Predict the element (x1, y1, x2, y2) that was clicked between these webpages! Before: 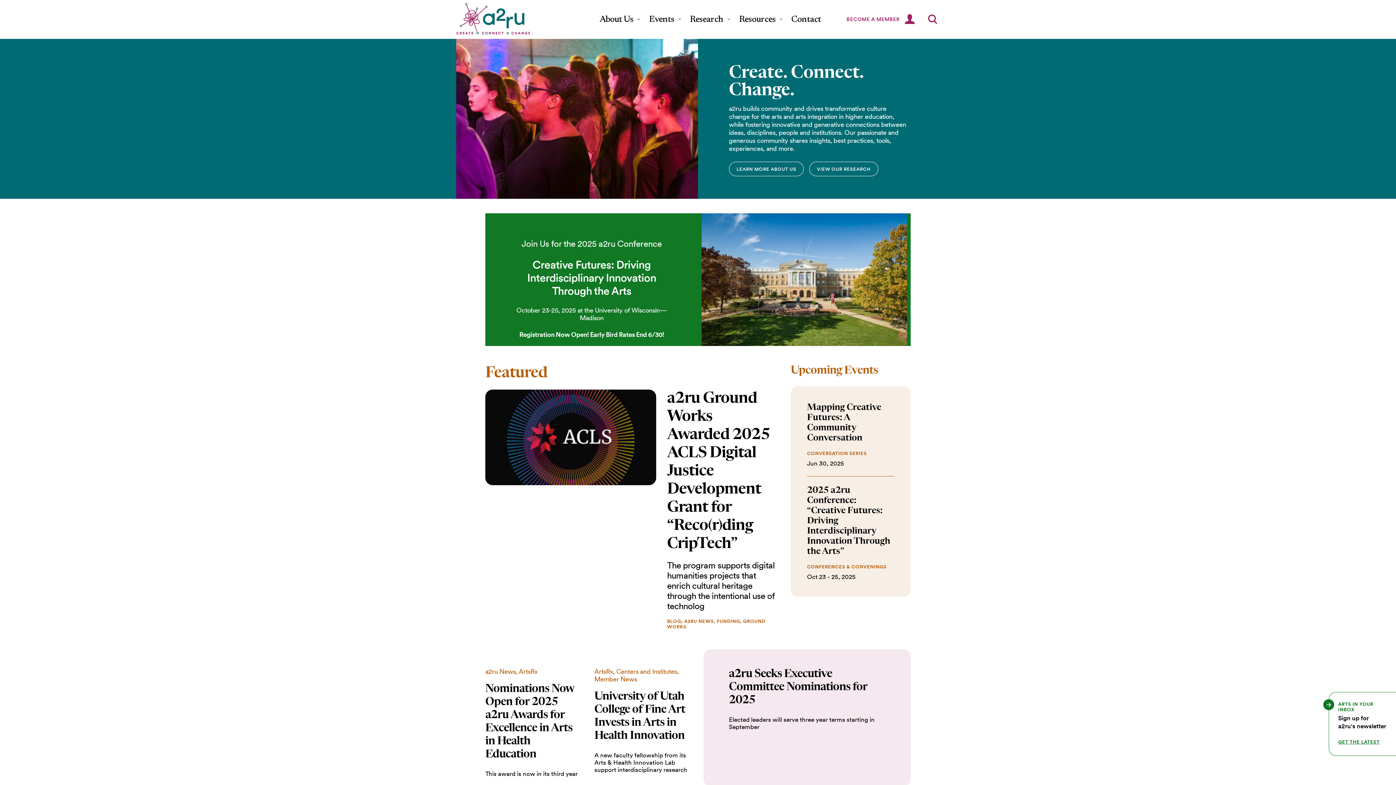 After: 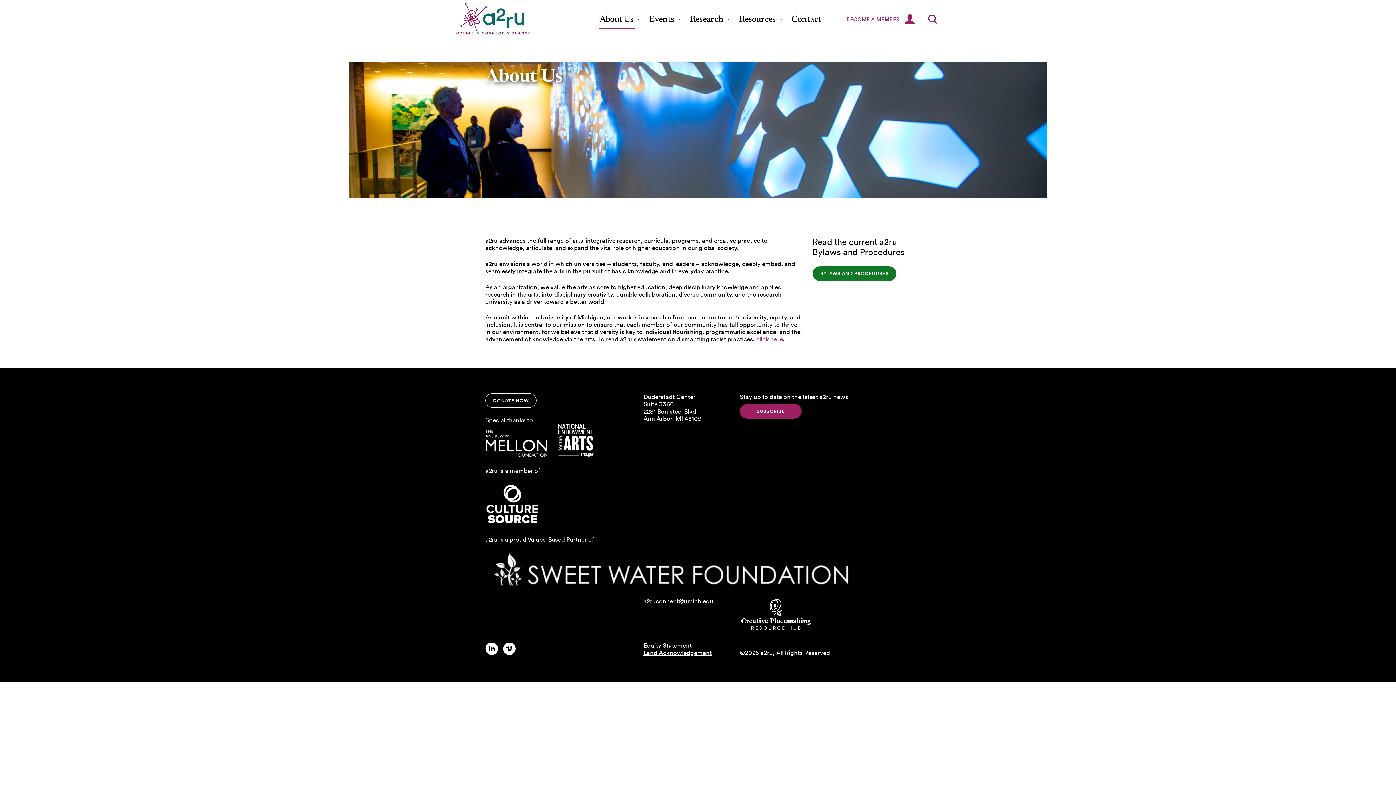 Action: label: About Us bbox: (599, 10, 640, 28)